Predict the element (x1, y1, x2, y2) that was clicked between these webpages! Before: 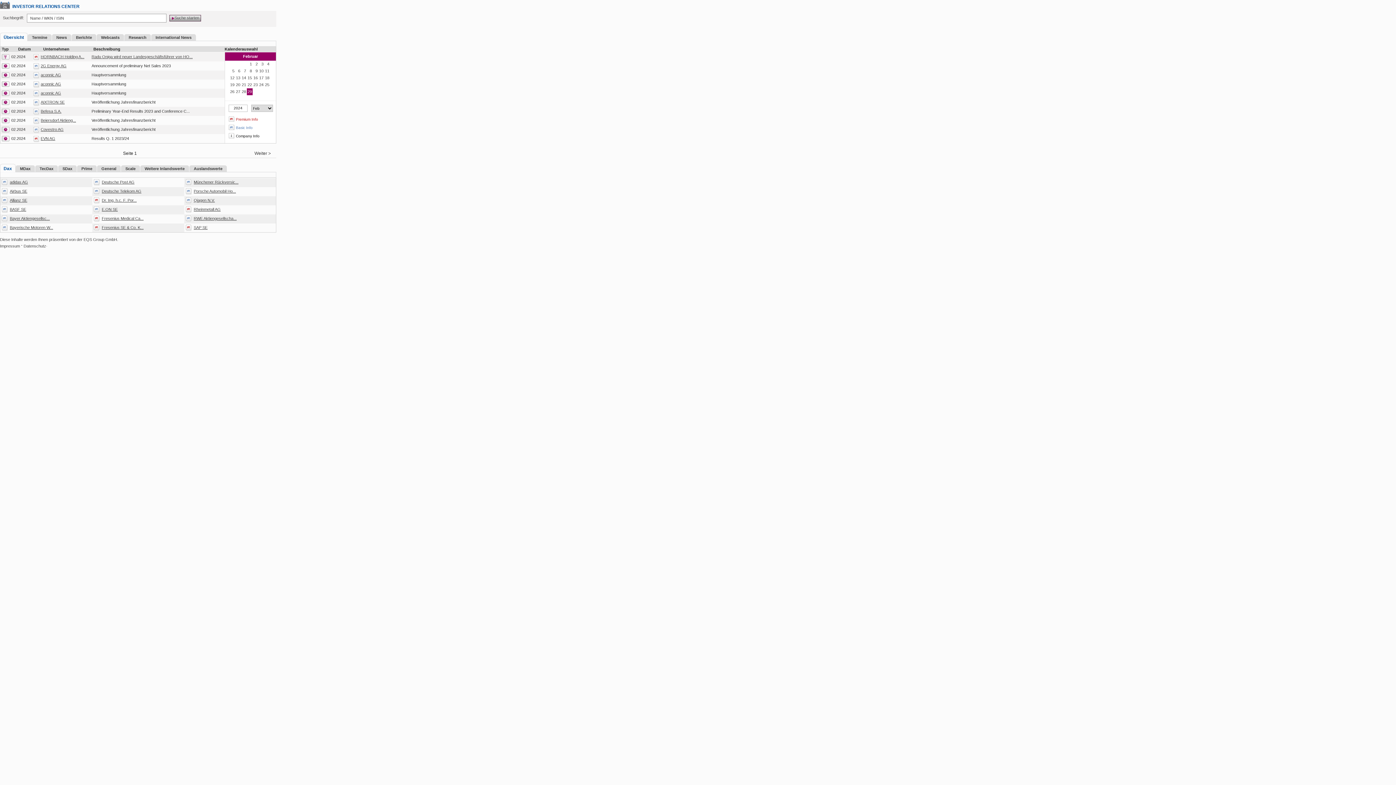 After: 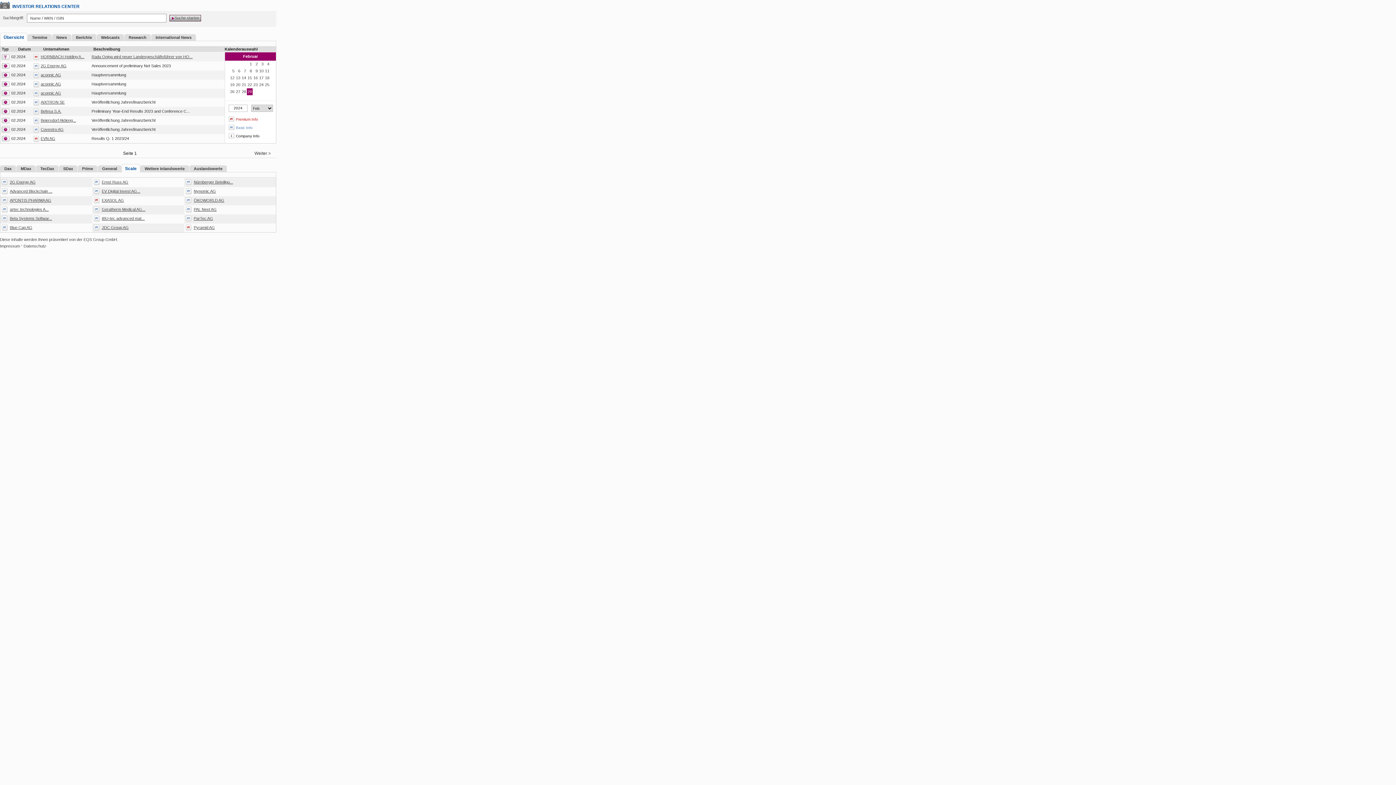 Action: bbox: (125, 166, 135, 170) label: Scale